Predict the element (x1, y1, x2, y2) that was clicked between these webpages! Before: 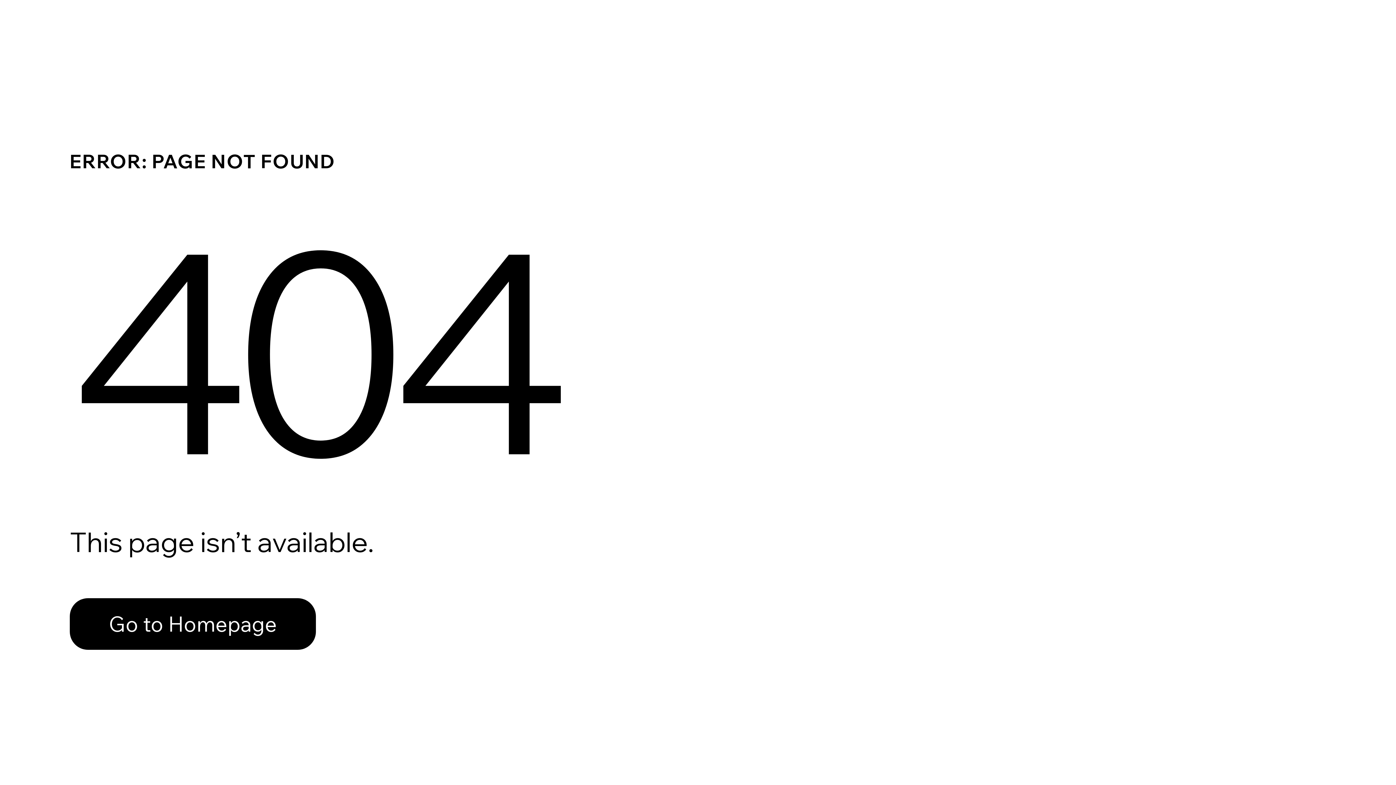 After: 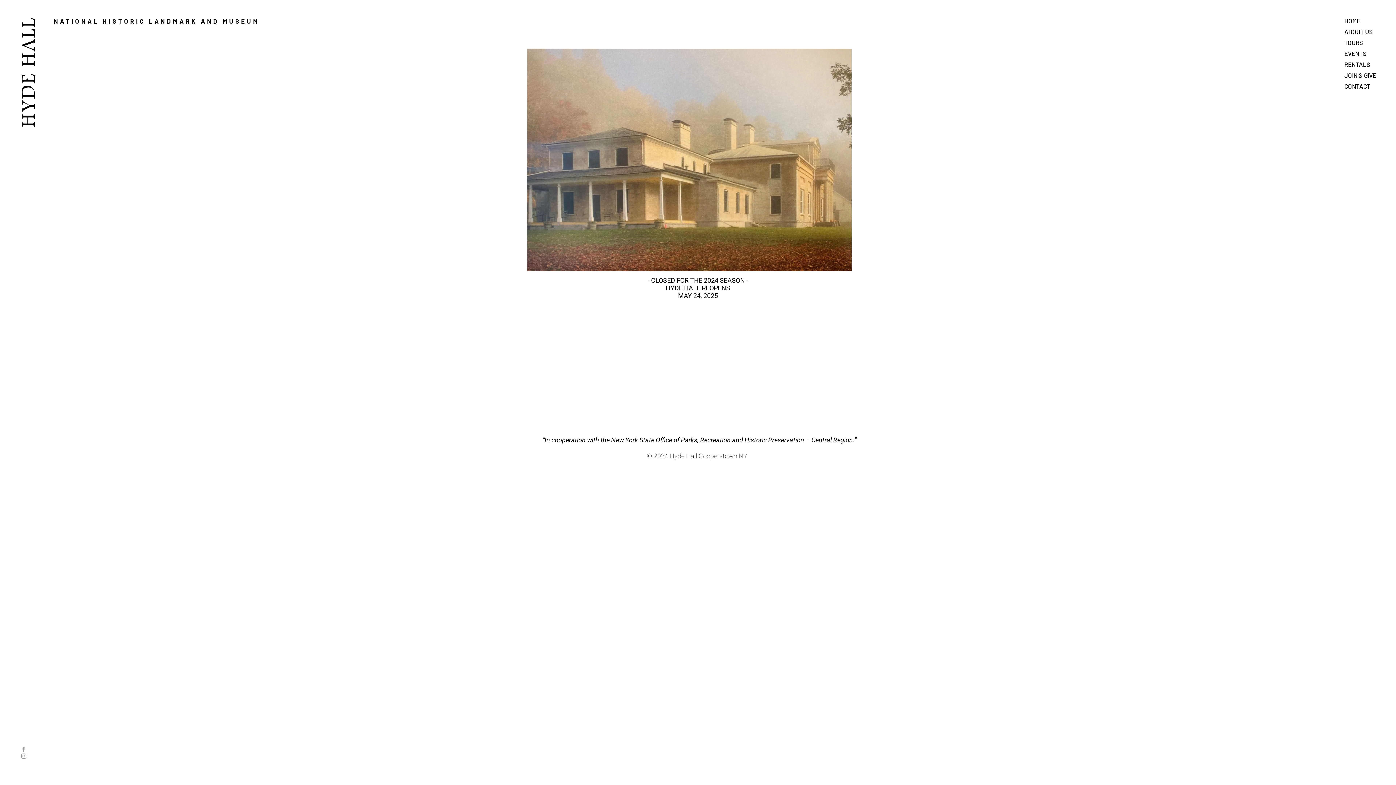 Action: bbox: (69, 598, 316, 650) label: Go to Homepage